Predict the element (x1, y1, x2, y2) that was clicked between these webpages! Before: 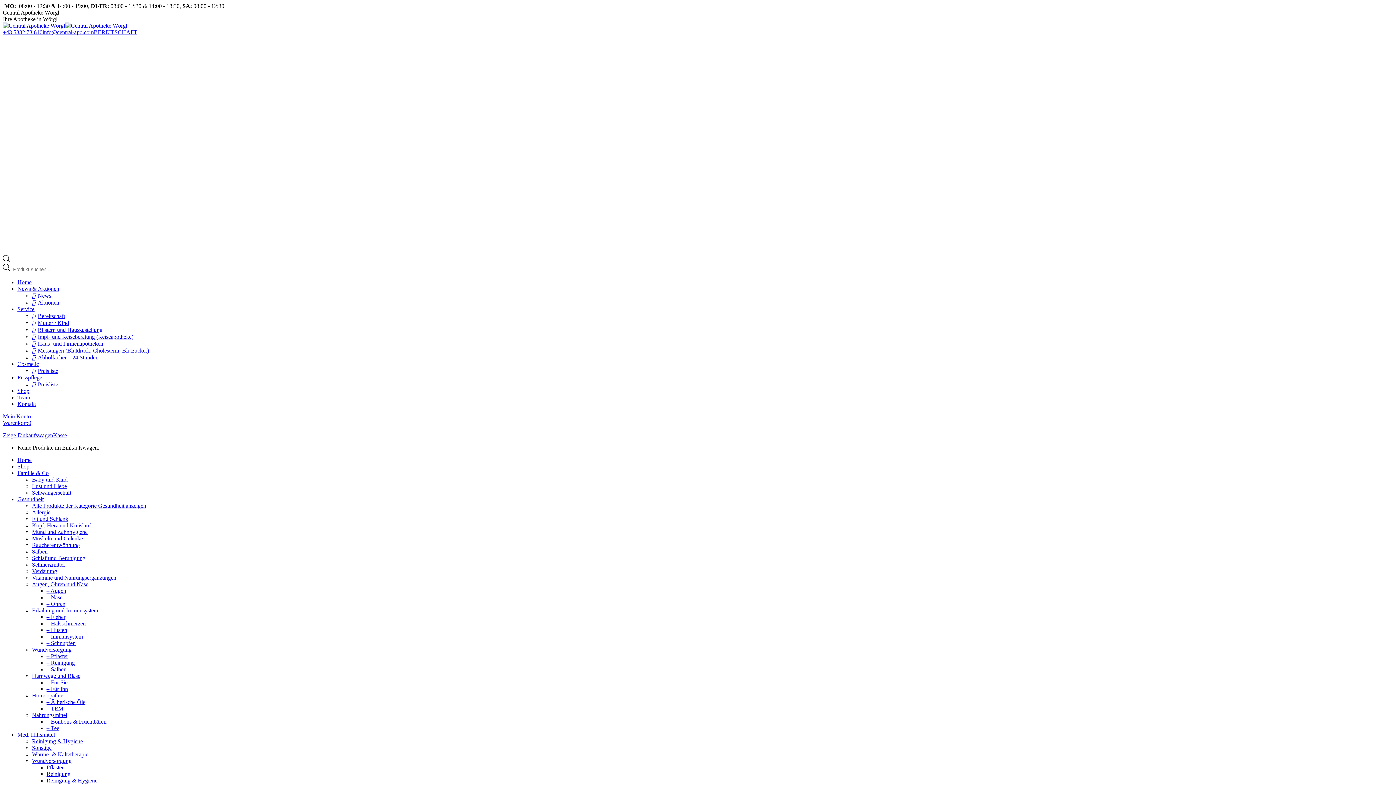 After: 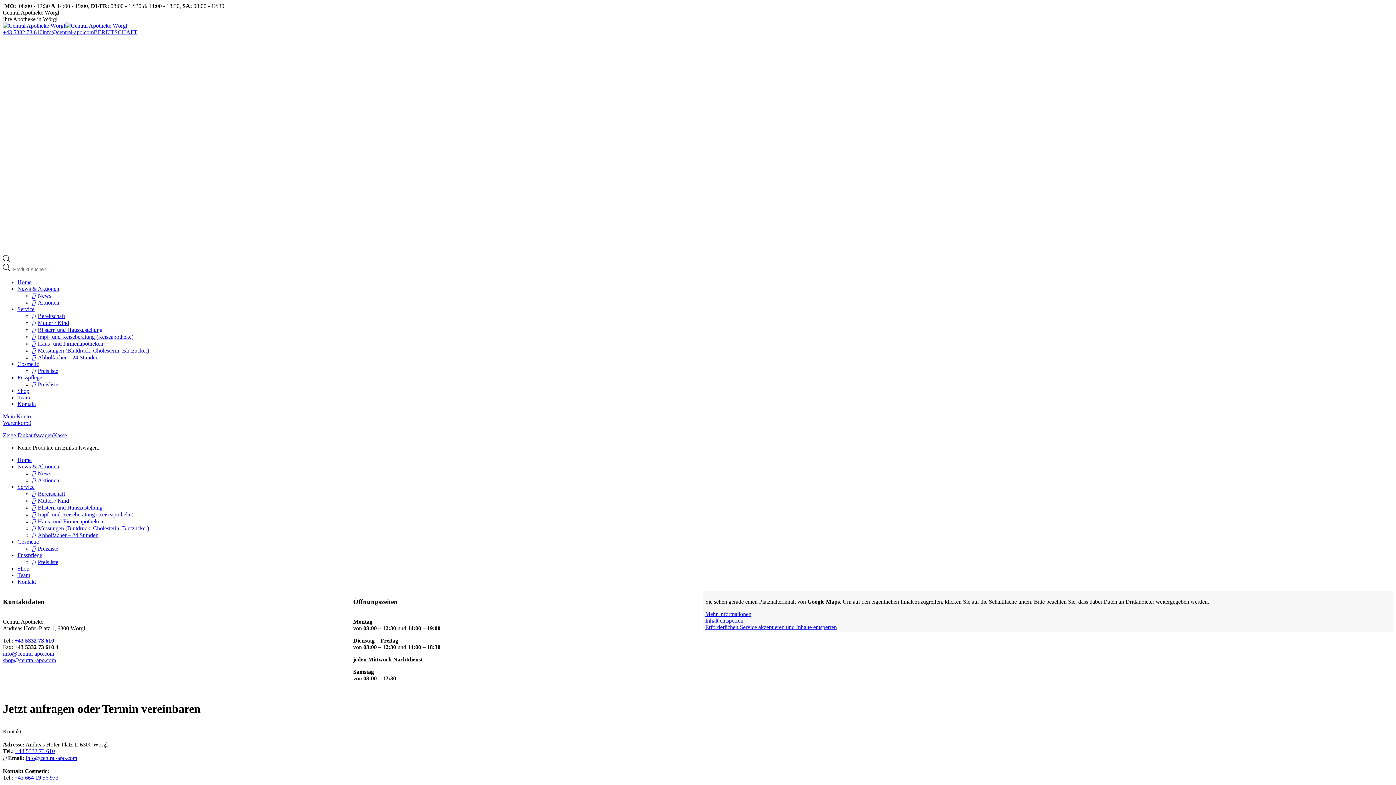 Action: label: Kontakt bbox: (17, 401, 36, 407)